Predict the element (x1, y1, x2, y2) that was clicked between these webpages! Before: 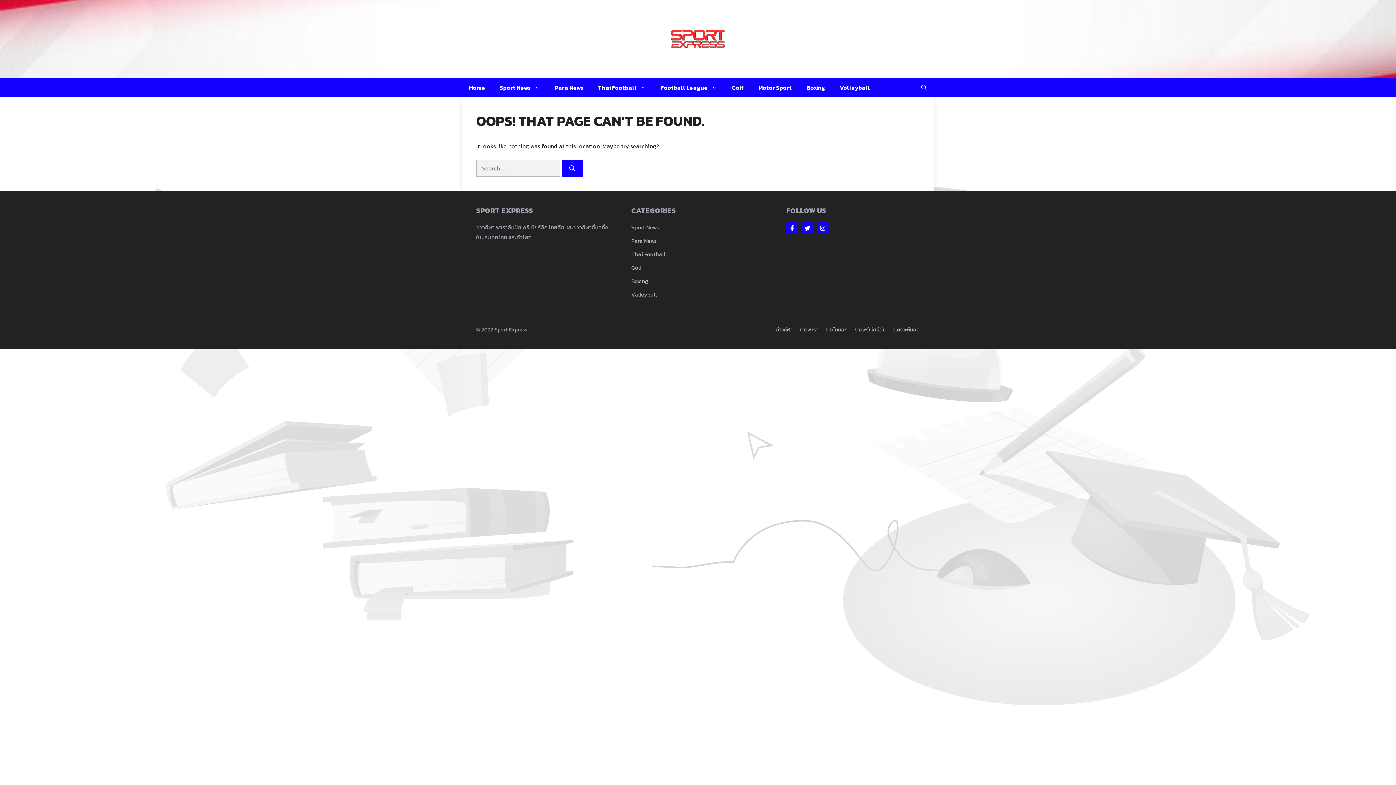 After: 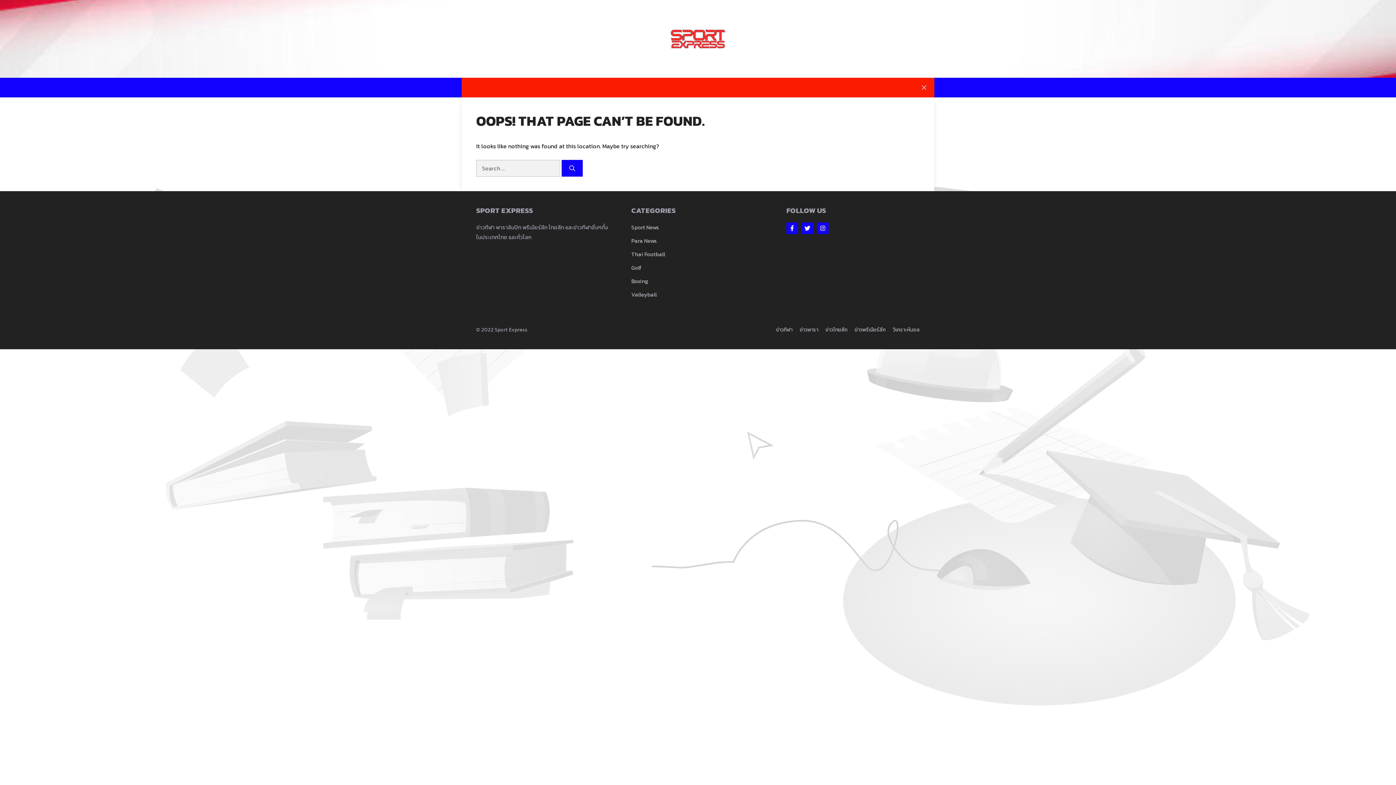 Action: label: Open Search Bar bbox: (914, 77, 934, 97)